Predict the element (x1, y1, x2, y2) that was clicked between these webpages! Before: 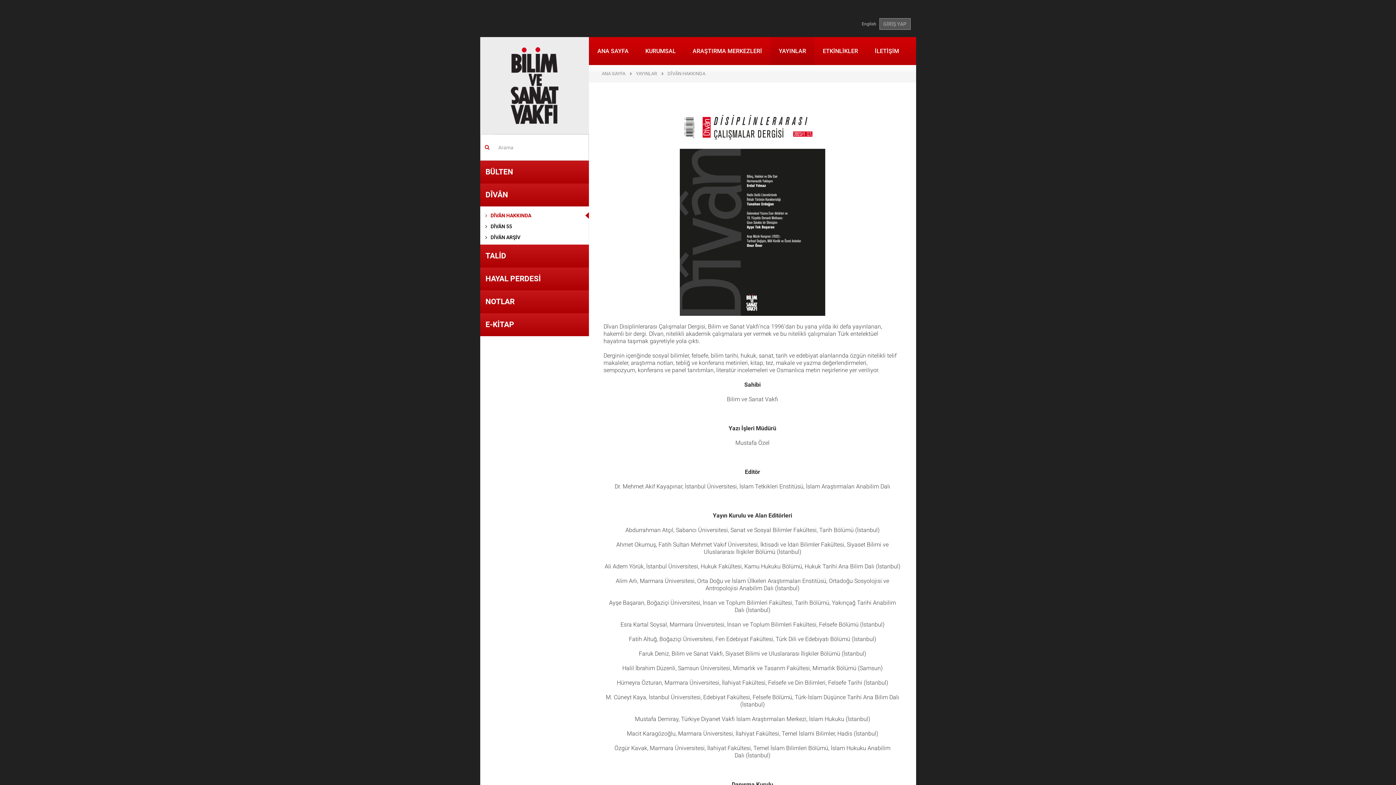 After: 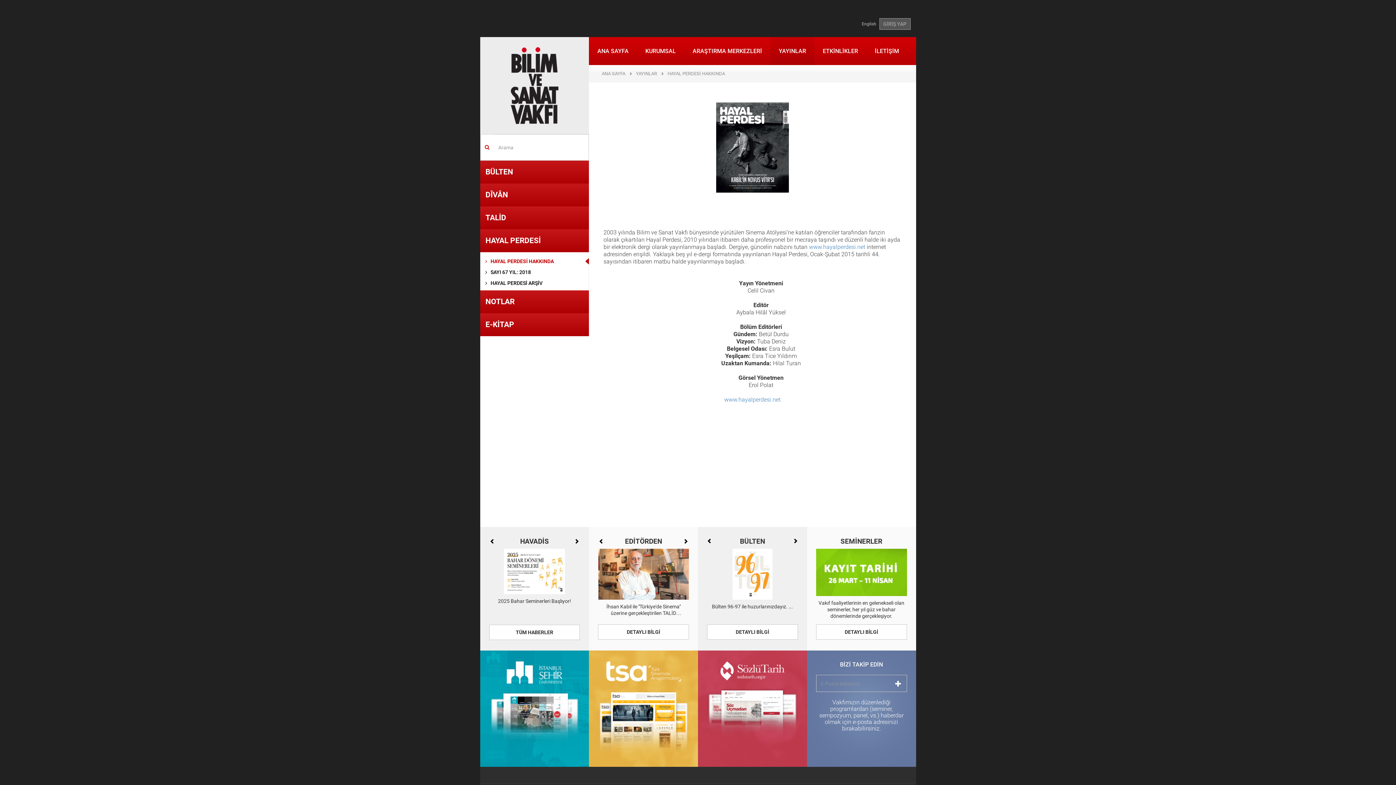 Action: label: HAYAL PERDESİ bbox: (485, 274, 540, 283)